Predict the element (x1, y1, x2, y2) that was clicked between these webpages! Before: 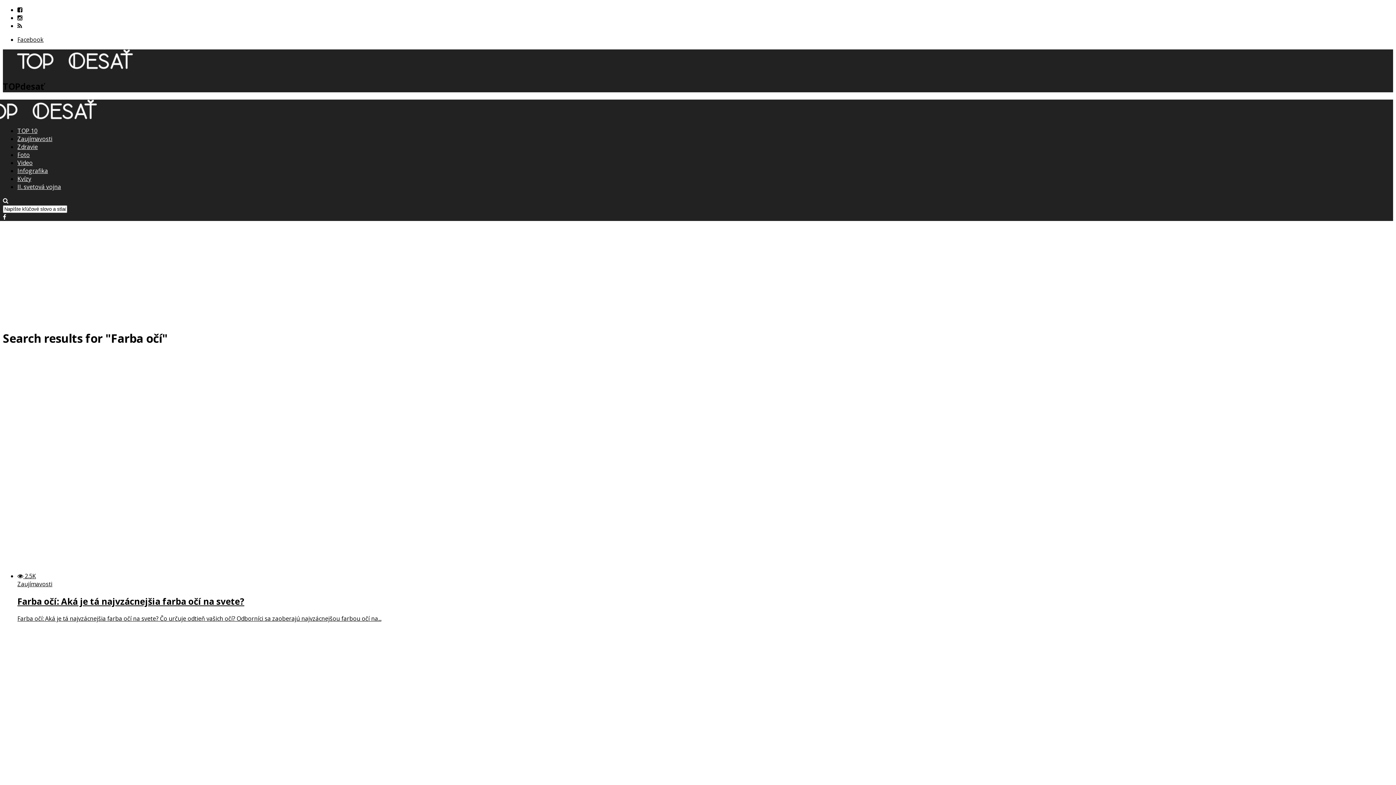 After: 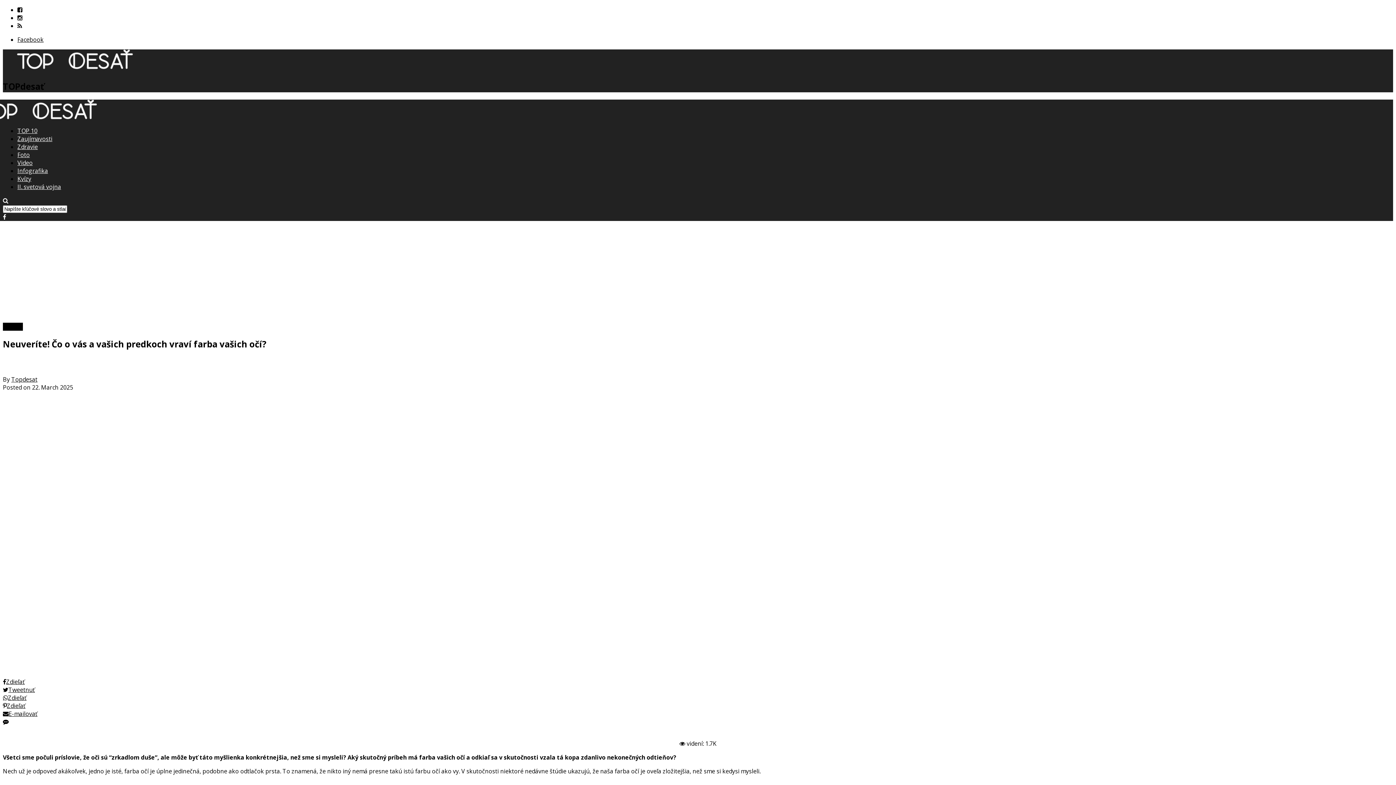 Action: label:  1.7K
TOP 10
Neuveríte! Čo o vás a vašich predkoch vraví farba vašich očí?

Všetci sme počuli príslovie, že oči sú “zrkadlom duše”, ale môže byť táto myšlienka konkrétnejšia, než sme si mysleli? Aký skutočný príbeh... bbox: (17, 628, 1393, 897)